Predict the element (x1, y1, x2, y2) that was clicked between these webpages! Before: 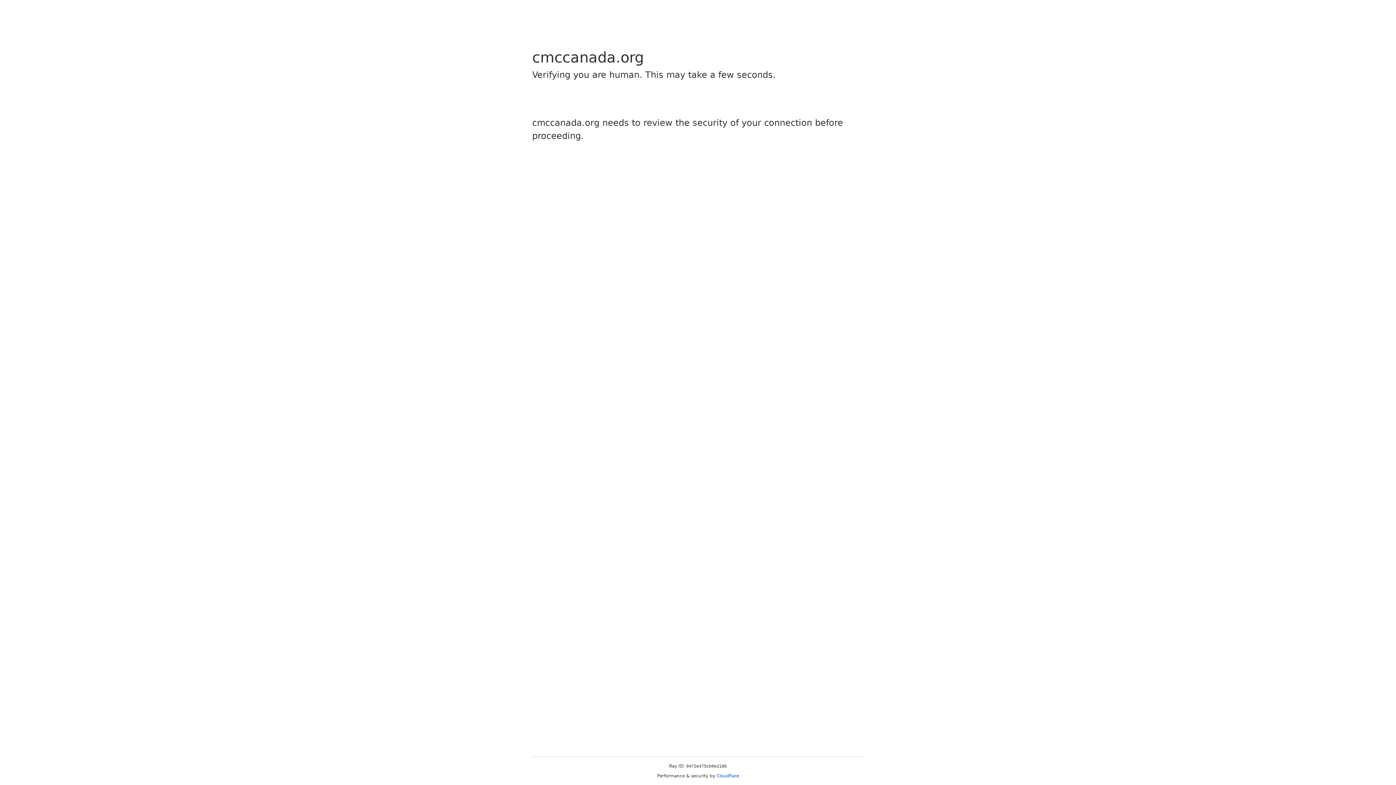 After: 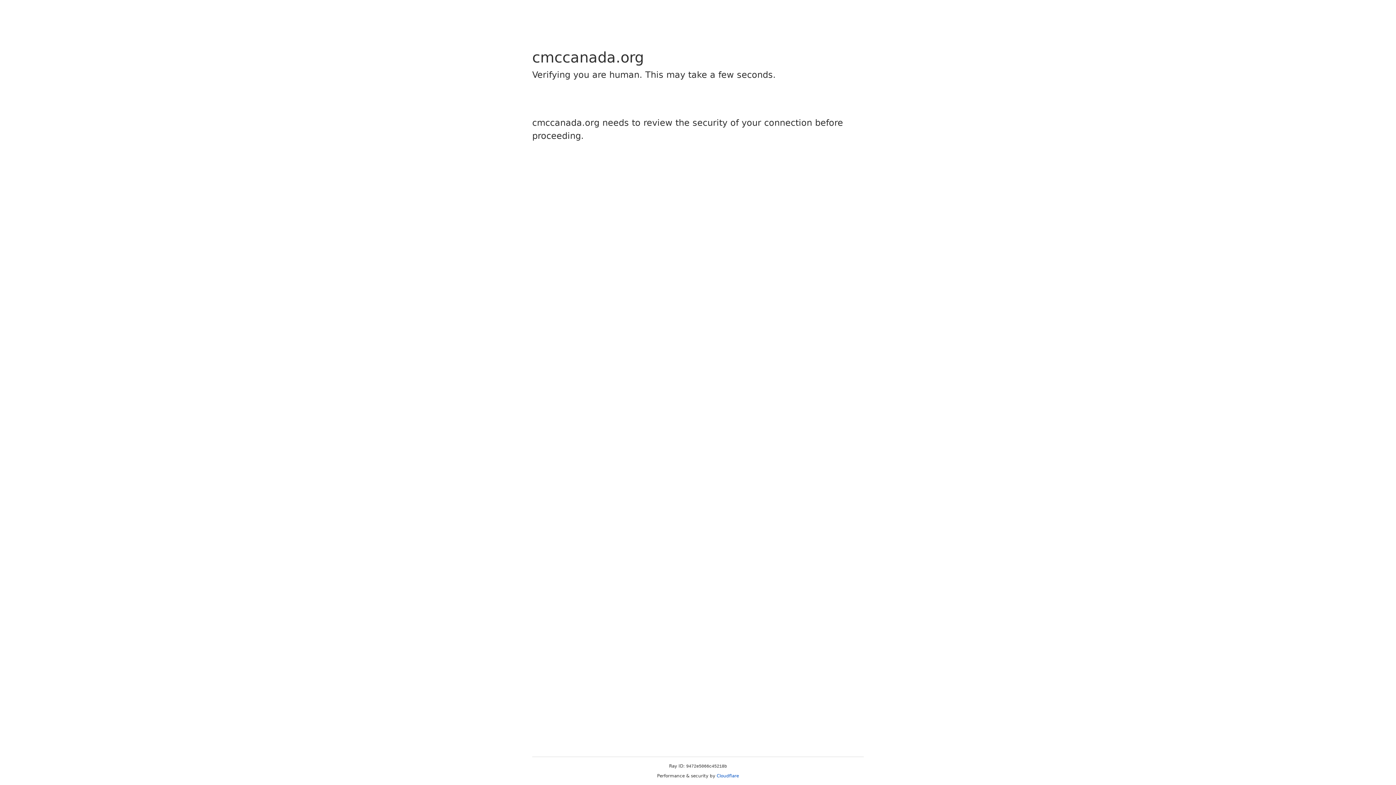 Action: label: Cloudflare bbox: (716, 773, 739, 778)